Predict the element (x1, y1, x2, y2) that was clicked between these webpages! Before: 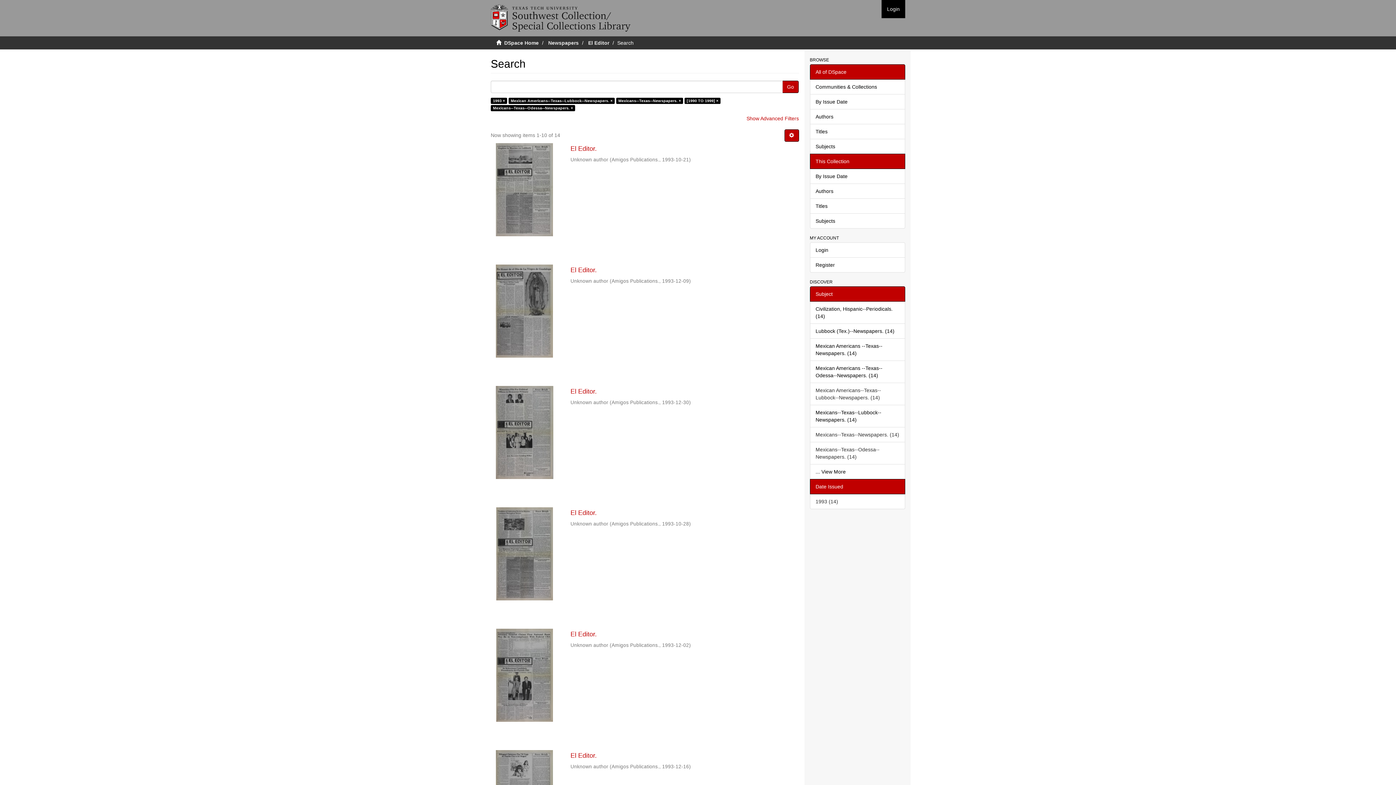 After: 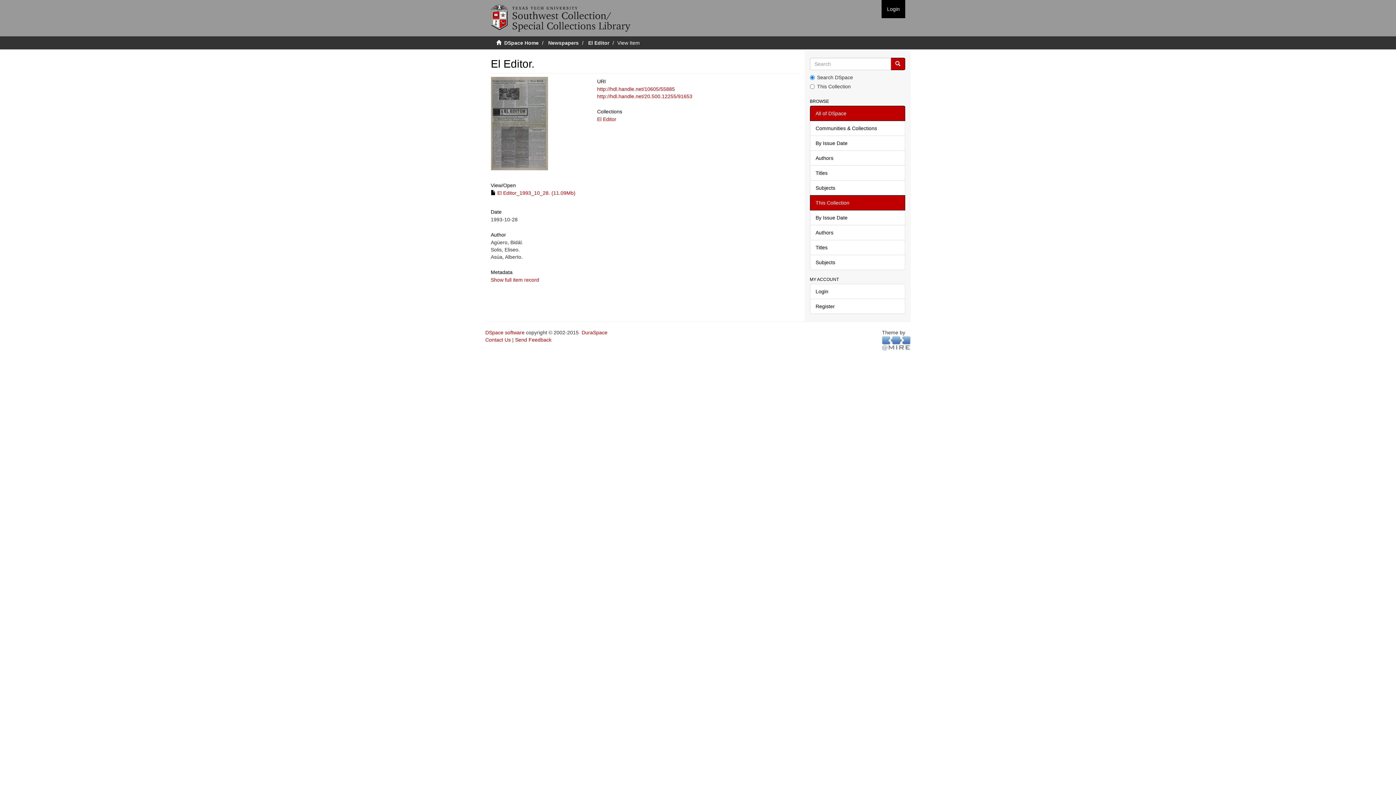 Action: bbox: (570, 509, 799, 516) label: El Editor. 